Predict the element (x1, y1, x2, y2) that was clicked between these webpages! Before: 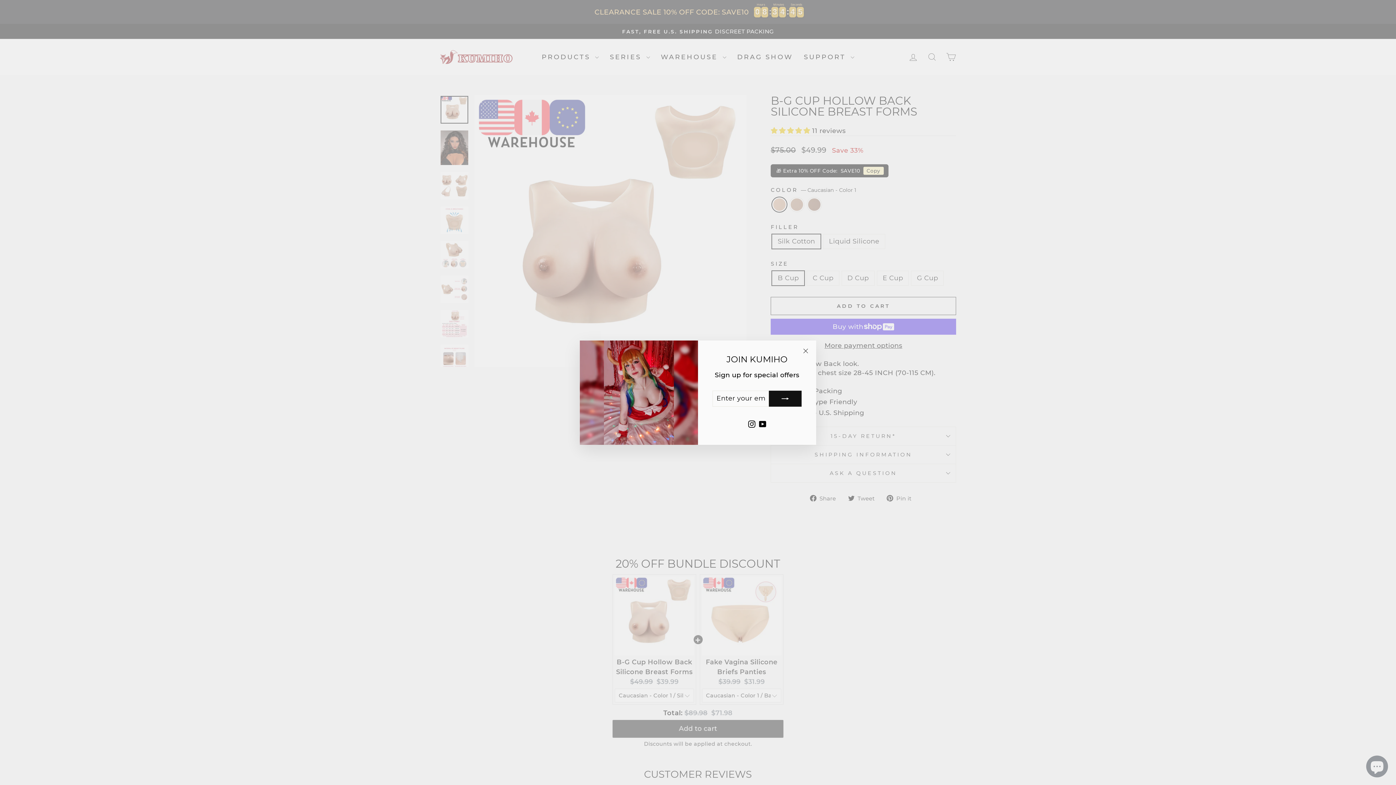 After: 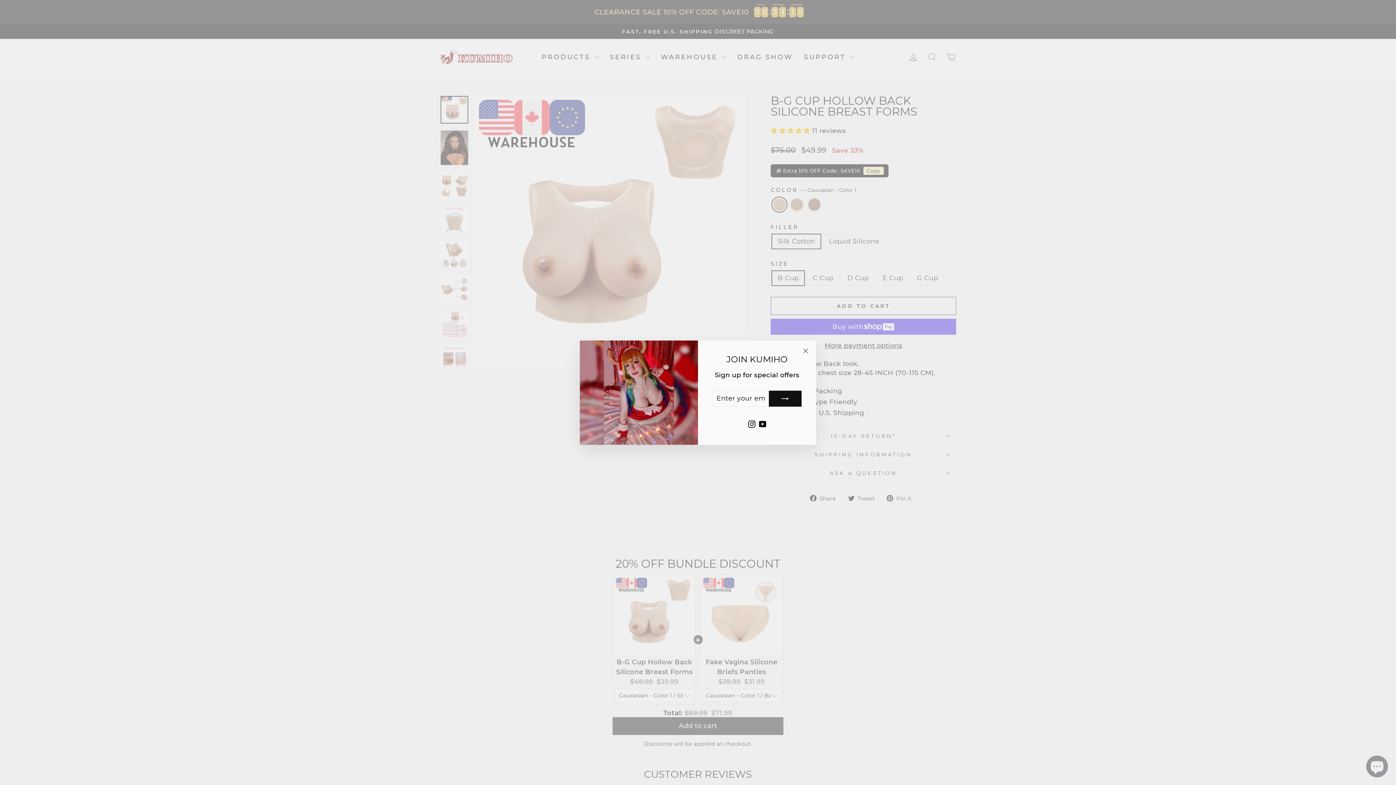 Action: label: Instagram bbox: (746, 417, 757, 430)